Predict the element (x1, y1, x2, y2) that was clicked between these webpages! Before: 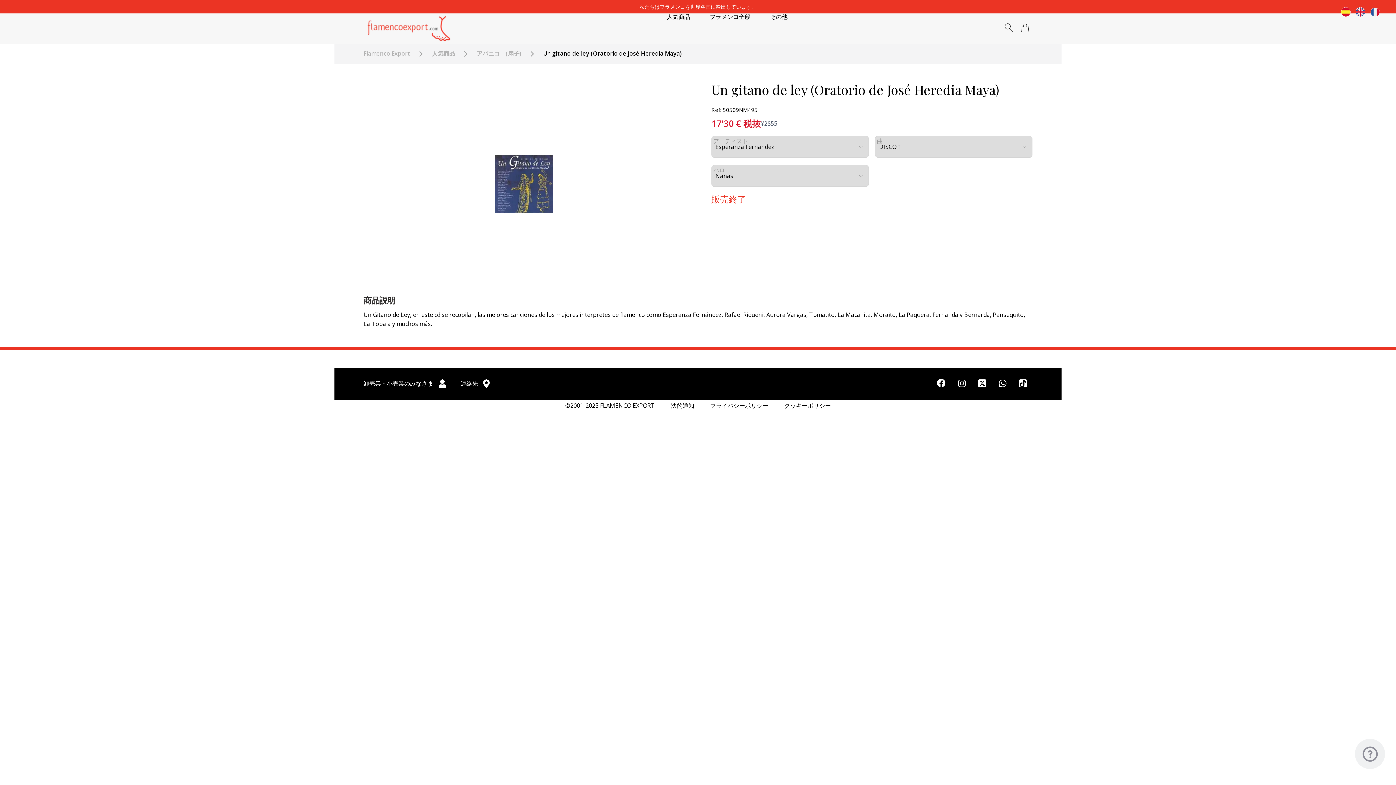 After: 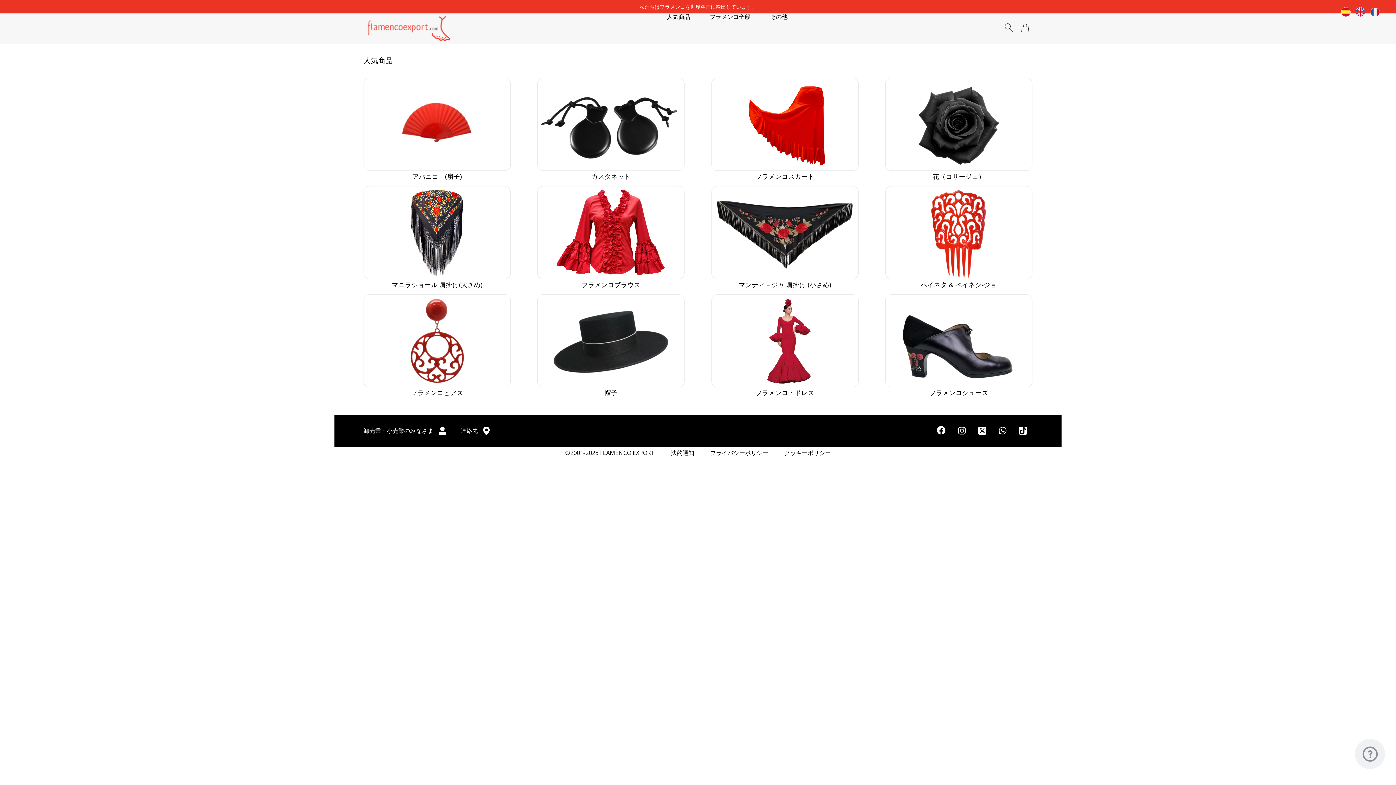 Action: bbox: (658, 13, 699, 43) label: 人気商品